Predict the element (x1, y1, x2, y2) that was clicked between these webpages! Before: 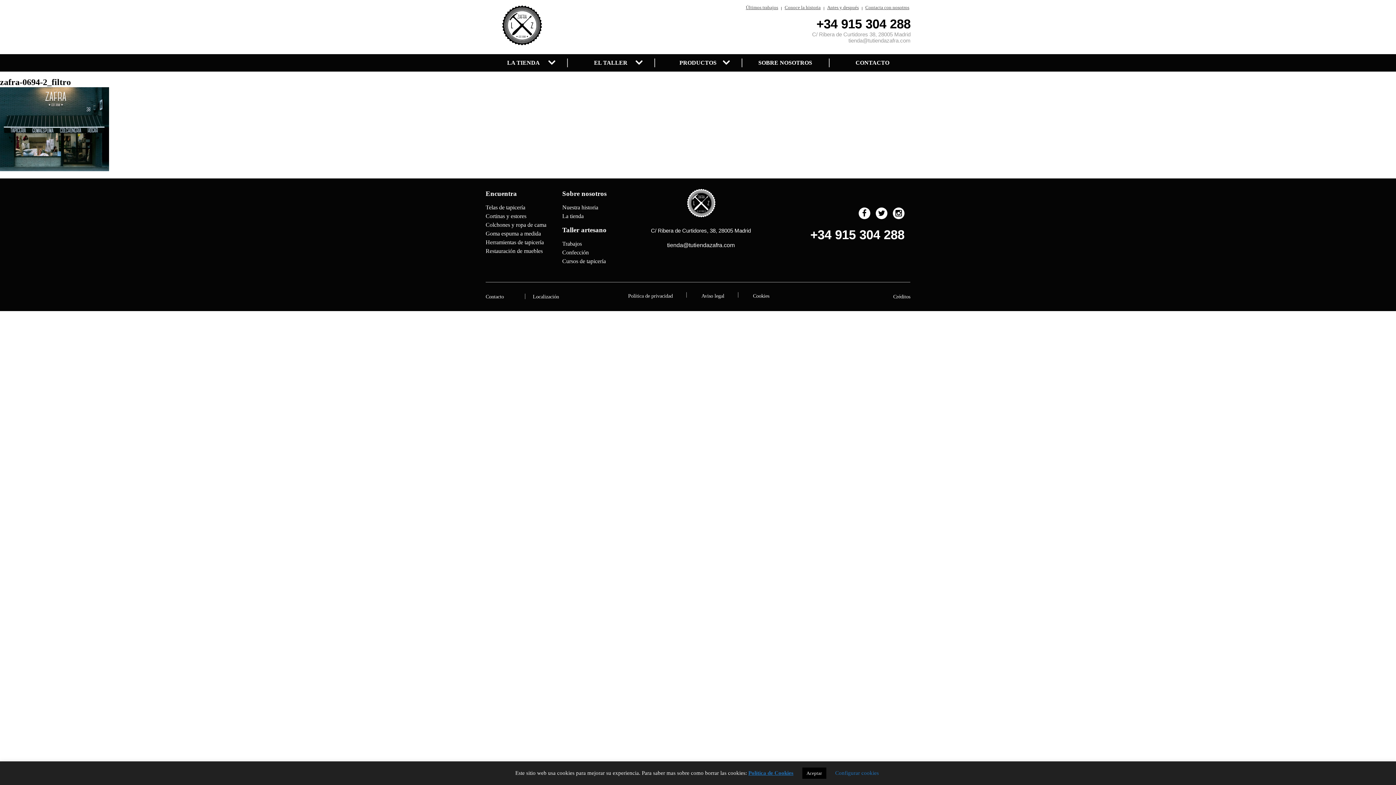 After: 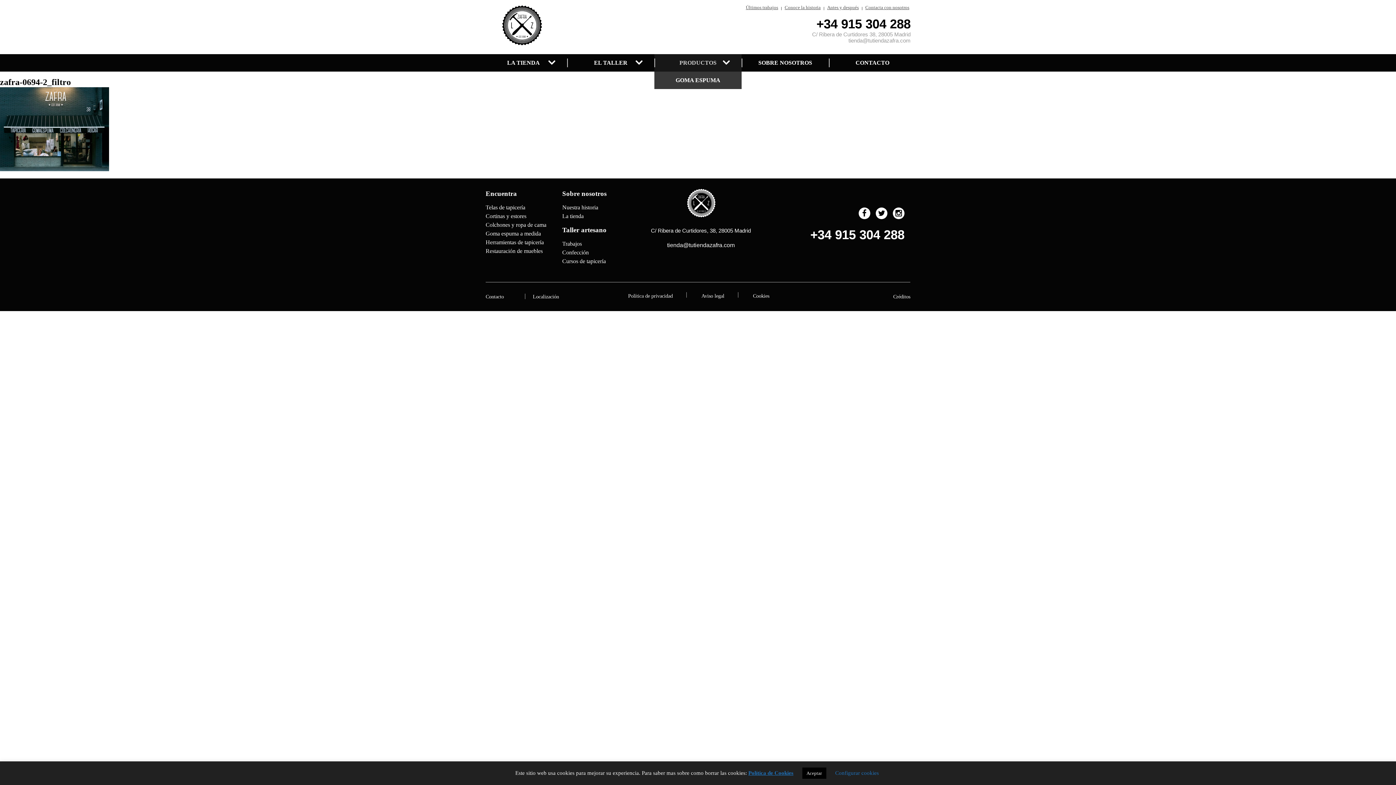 Action: bbox: (654, 54, 741, 71) label: PRODUCTOS